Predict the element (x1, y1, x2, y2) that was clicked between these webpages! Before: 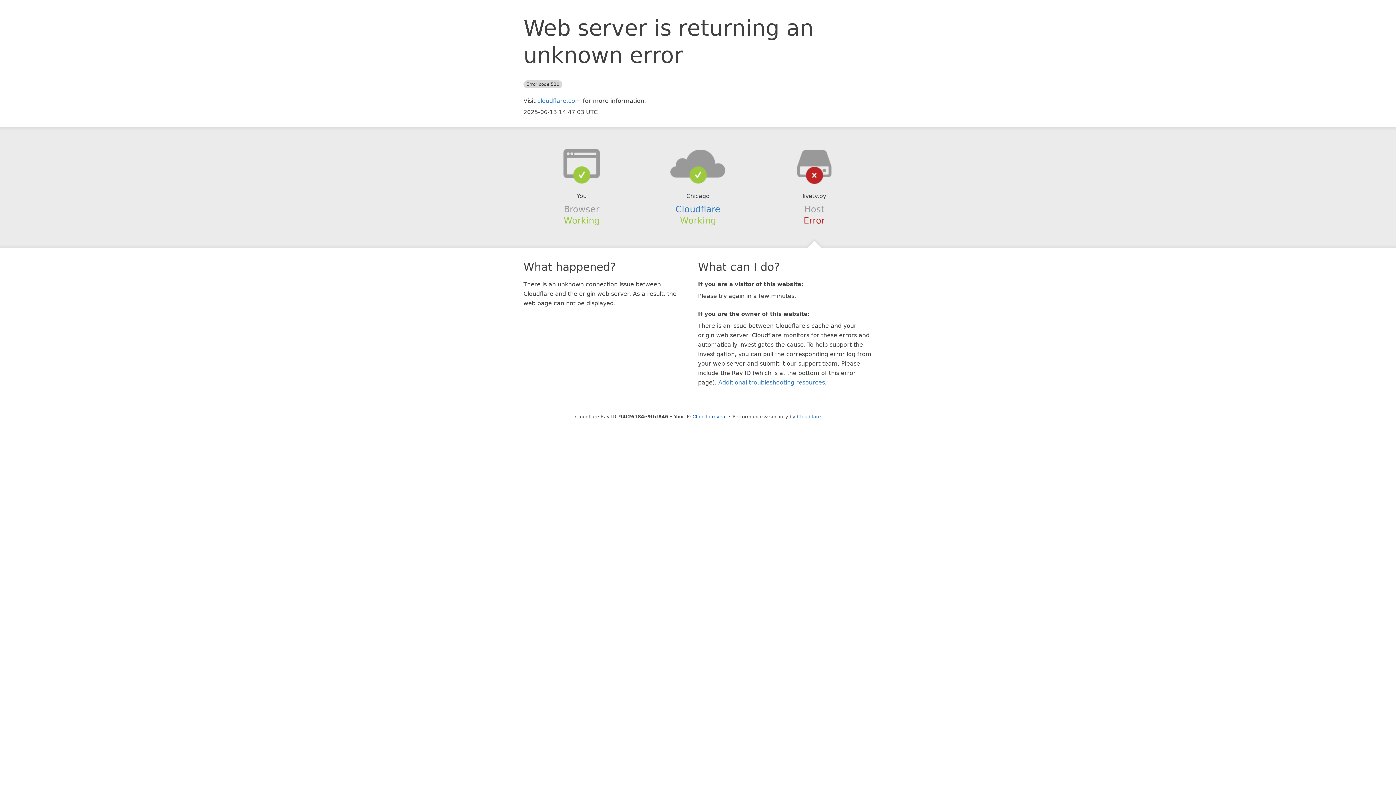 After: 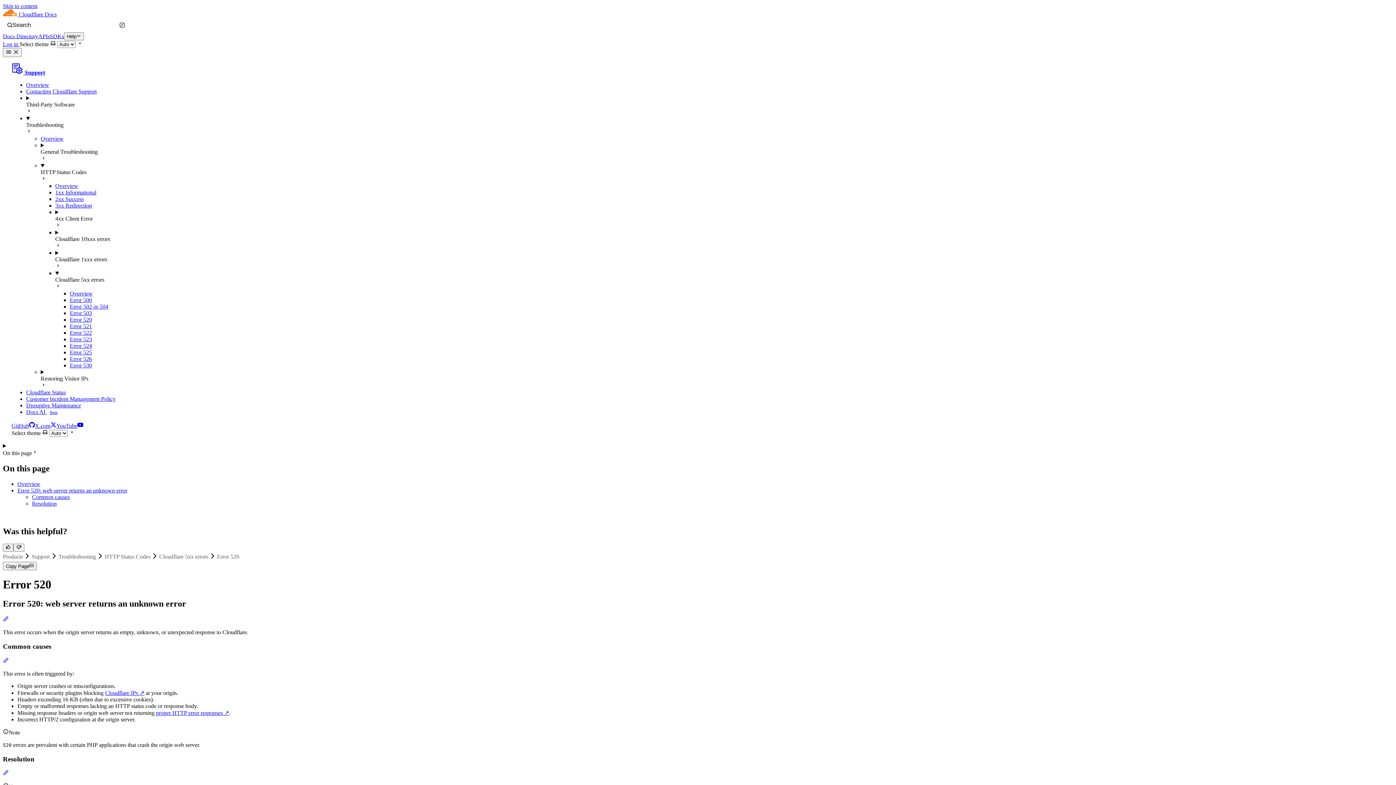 Action: bbox: (718, 379, 825, 386) label: Additional troubleshooting resources